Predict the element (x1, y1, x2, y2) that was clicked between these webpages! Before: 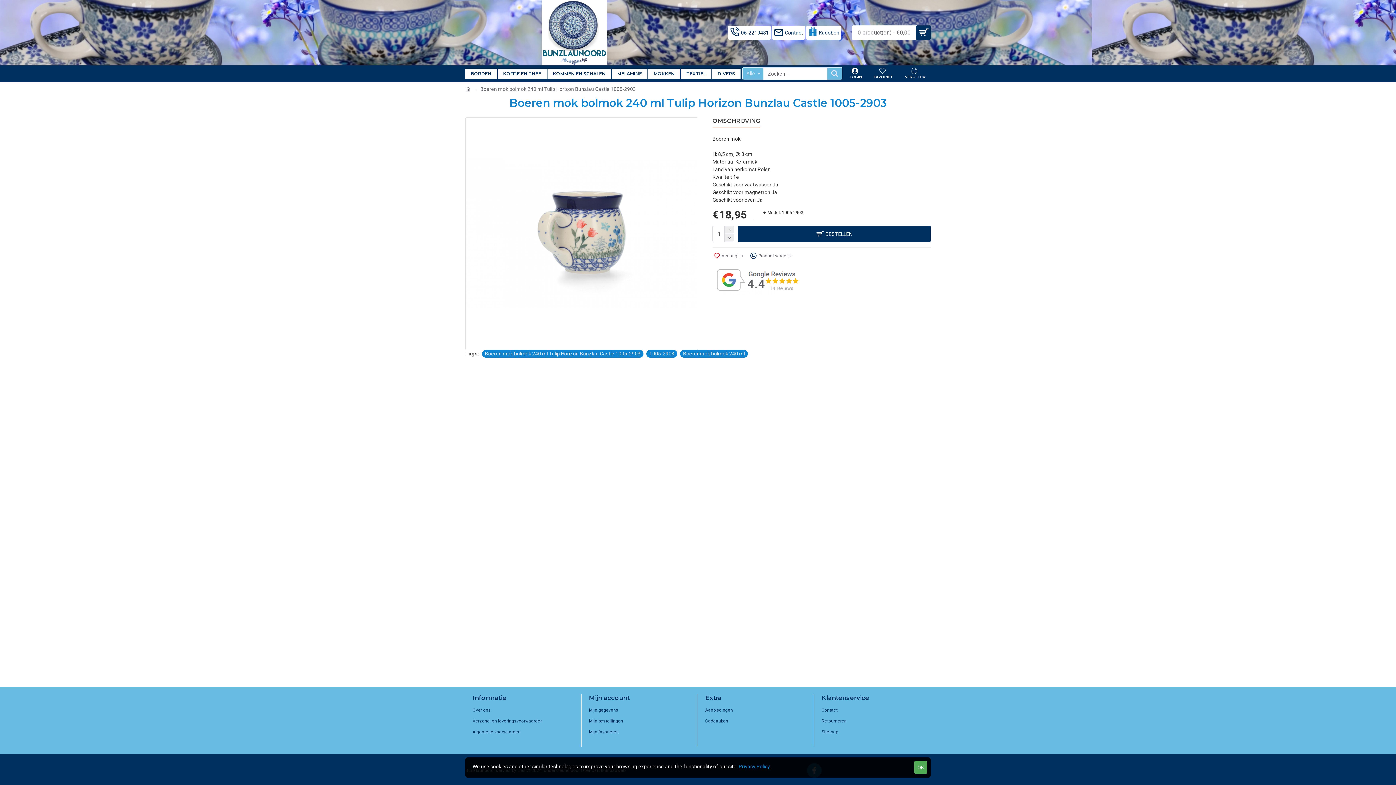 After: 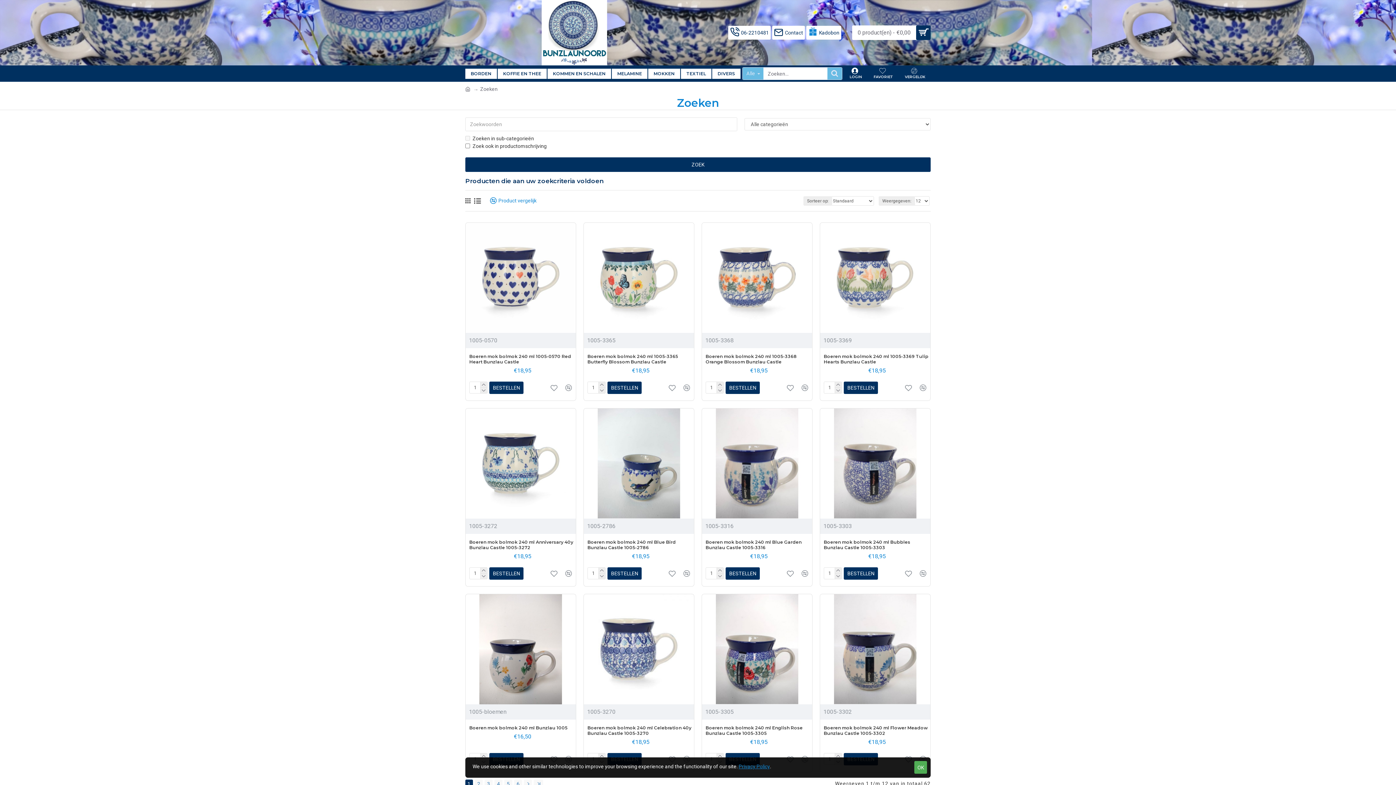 Action: bbox: (680, 350, 748, 357) label: Boerenmok bolmok 240 ml